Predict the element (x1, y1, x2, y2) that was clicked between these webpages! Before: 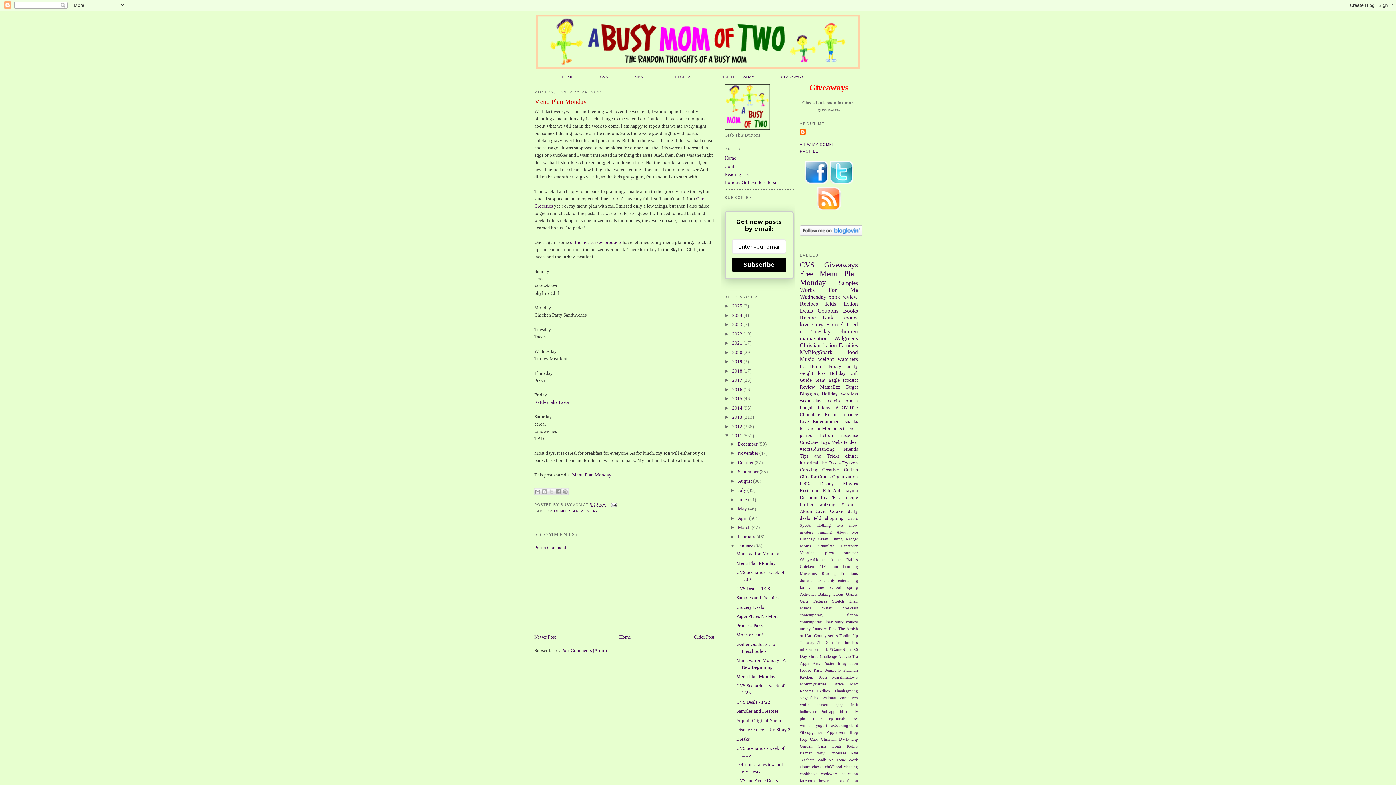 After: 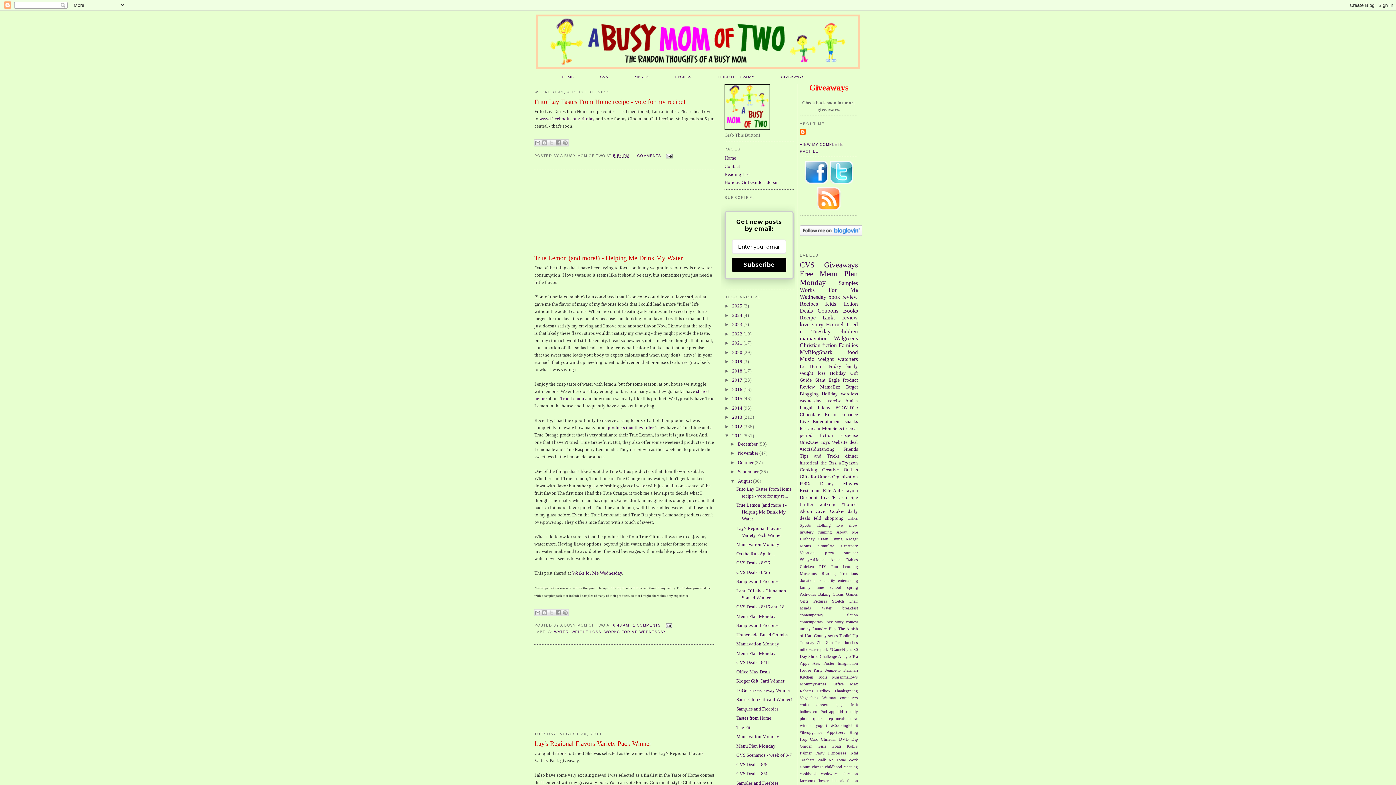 Action: label: August  bbox: (738, 478, 753, 483)